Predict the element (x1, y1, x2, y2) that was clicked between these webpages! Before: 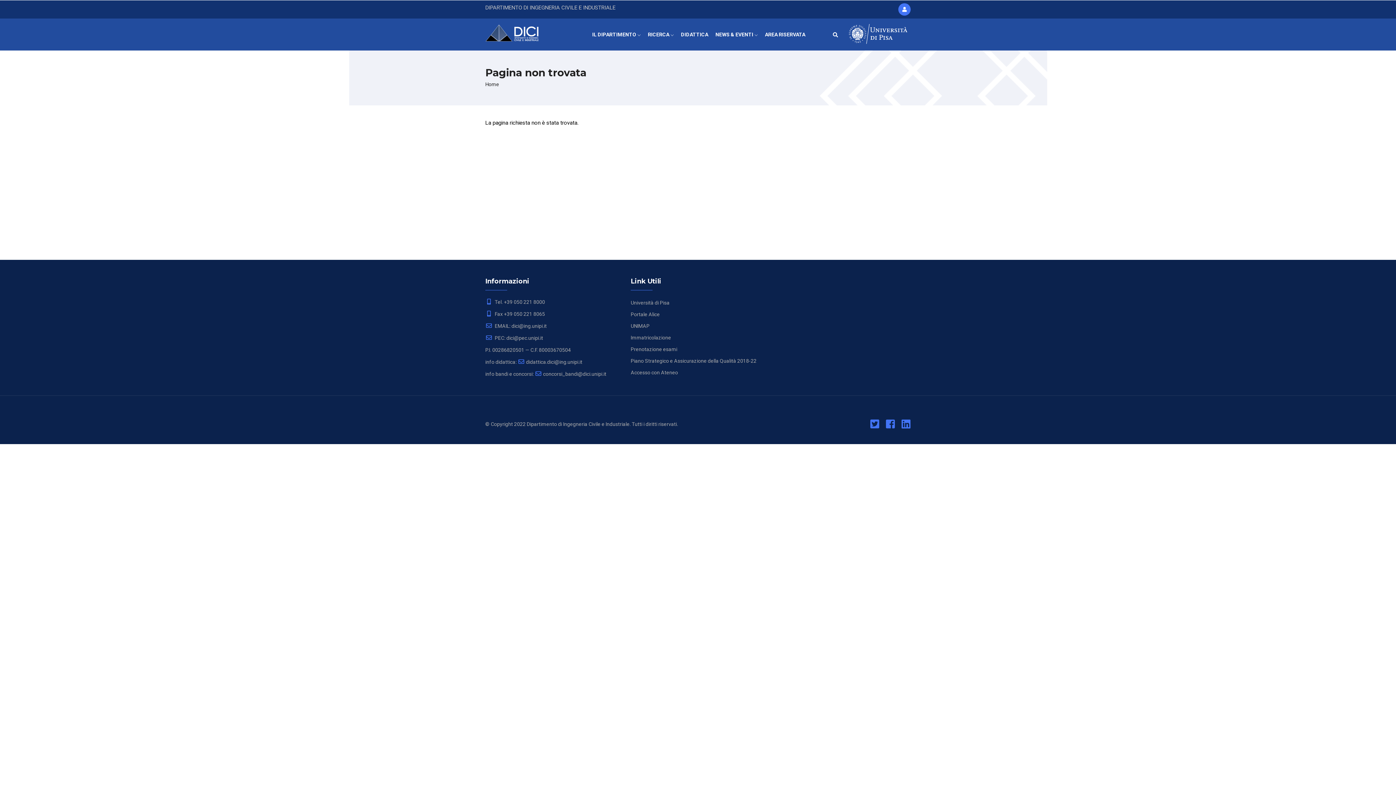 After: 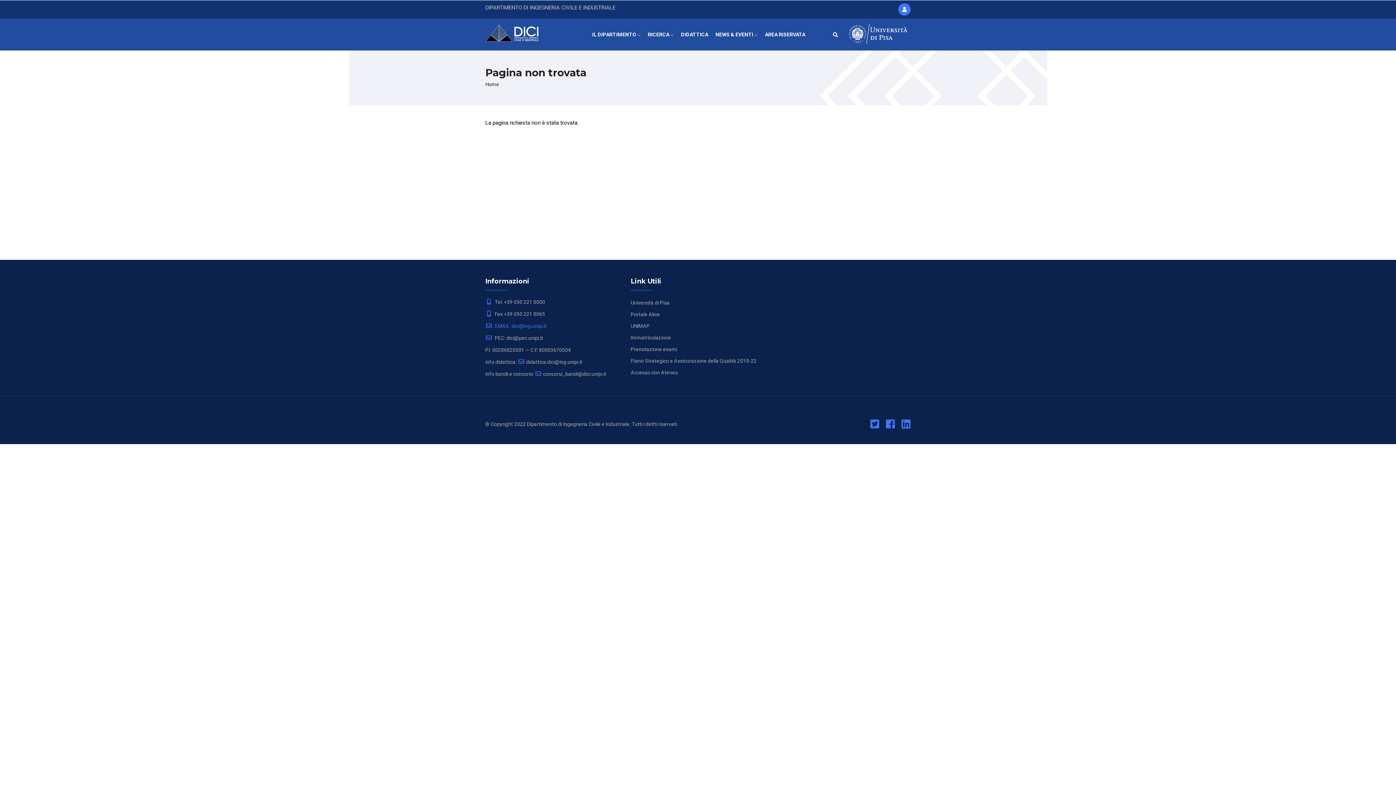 Action: bbox: (485, 323, 546, 329) label:  EMAIL: dici@ing.unipi.it